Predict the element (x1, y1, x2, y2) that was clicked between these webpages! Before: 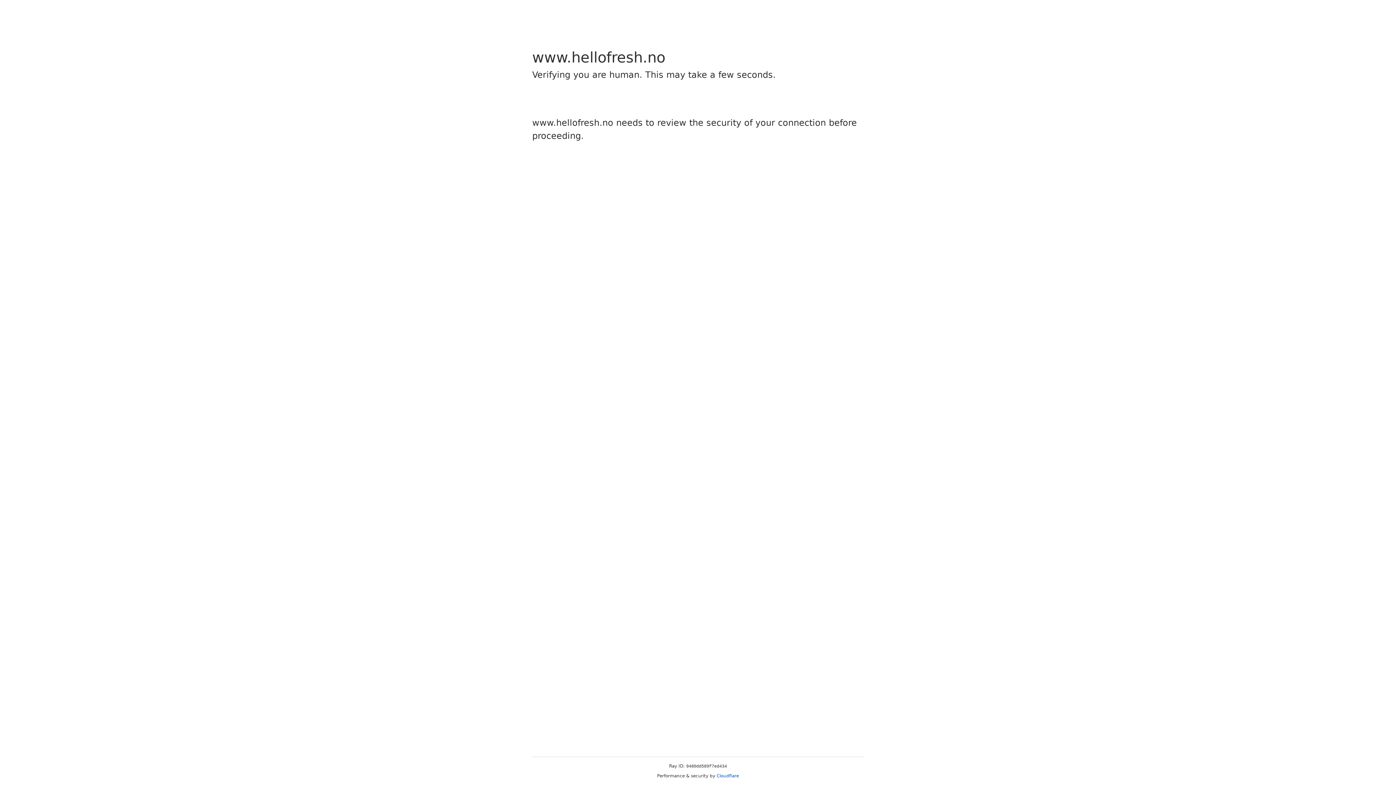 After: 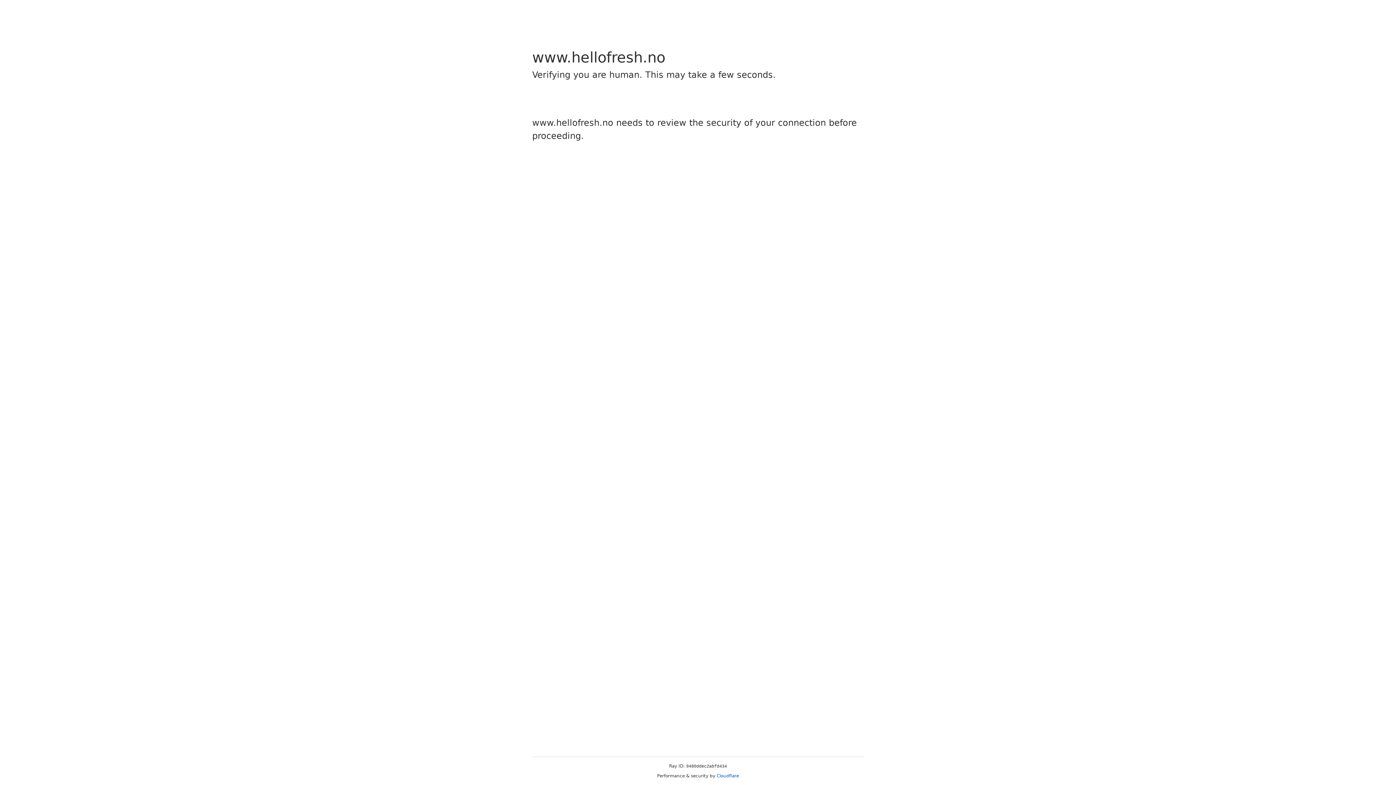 Action: bbox: (716, 773, 739, 778) label: Cloudflare